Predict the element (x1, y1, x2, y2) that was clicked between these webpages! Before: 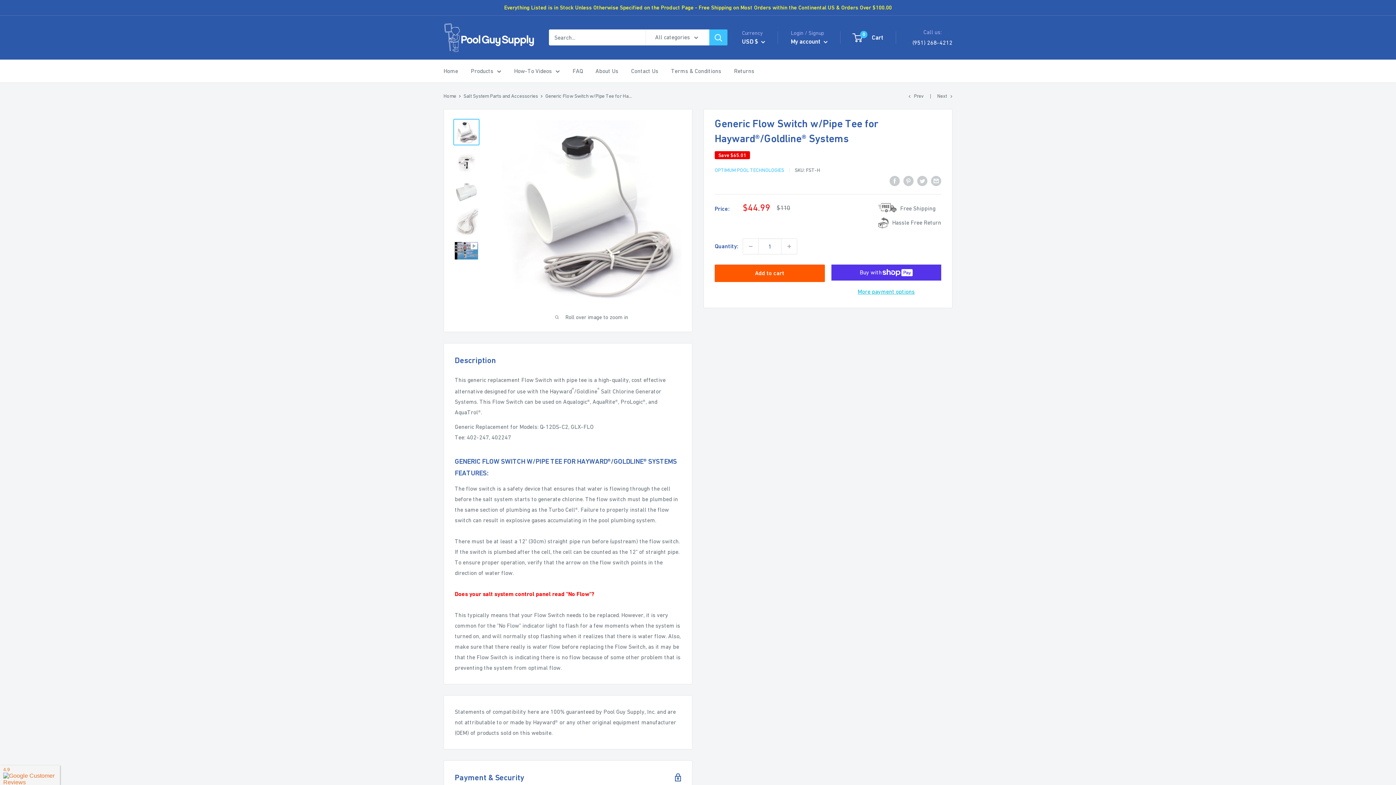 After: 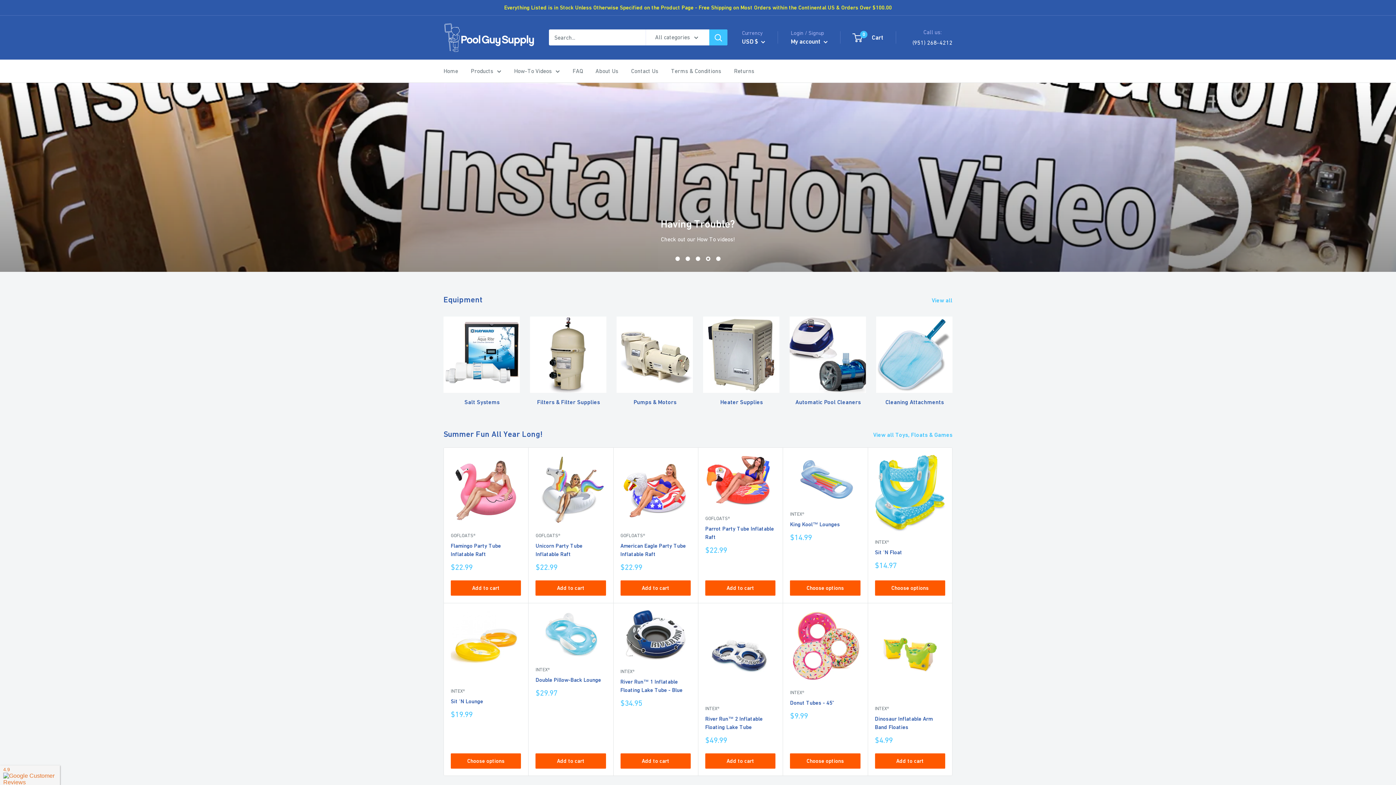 Action: bbox: (443, 22, 534, 52)